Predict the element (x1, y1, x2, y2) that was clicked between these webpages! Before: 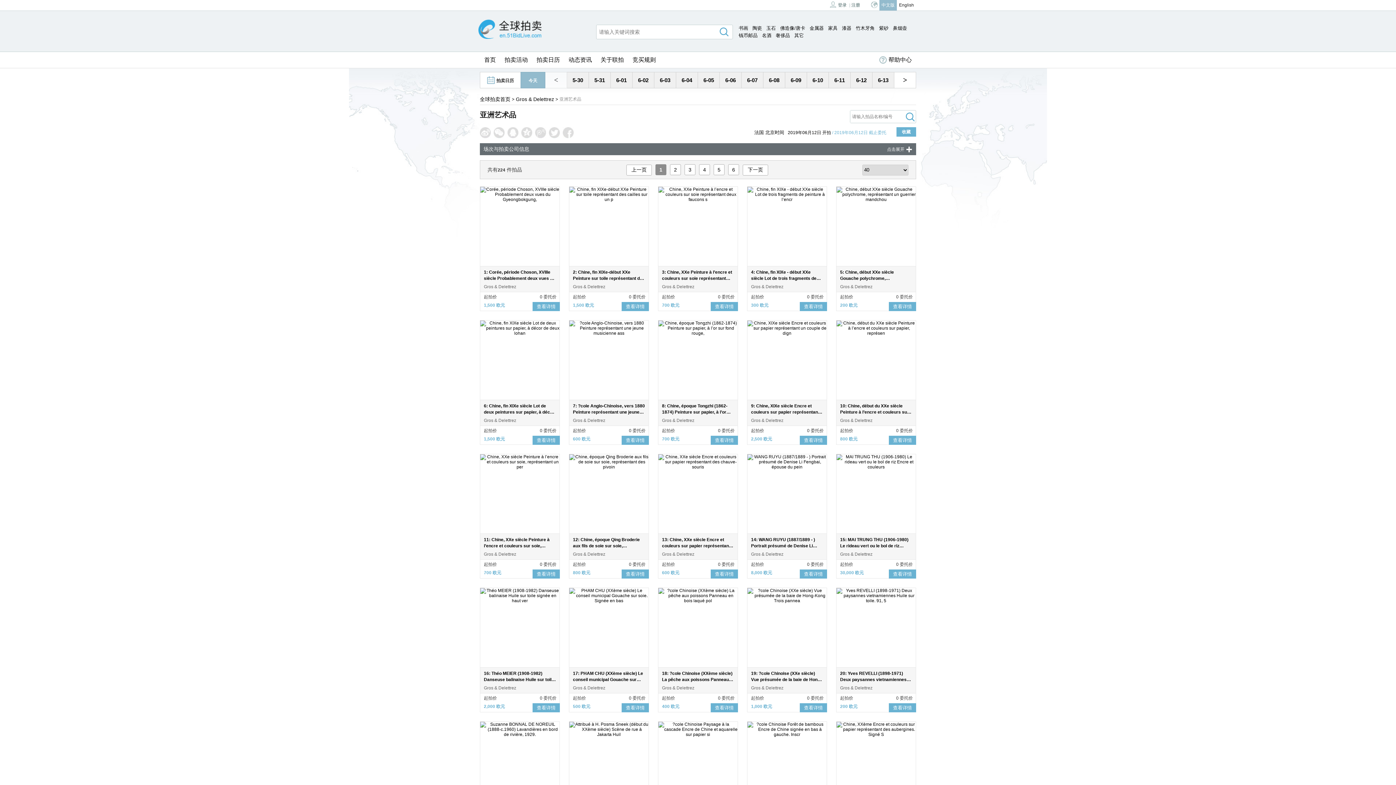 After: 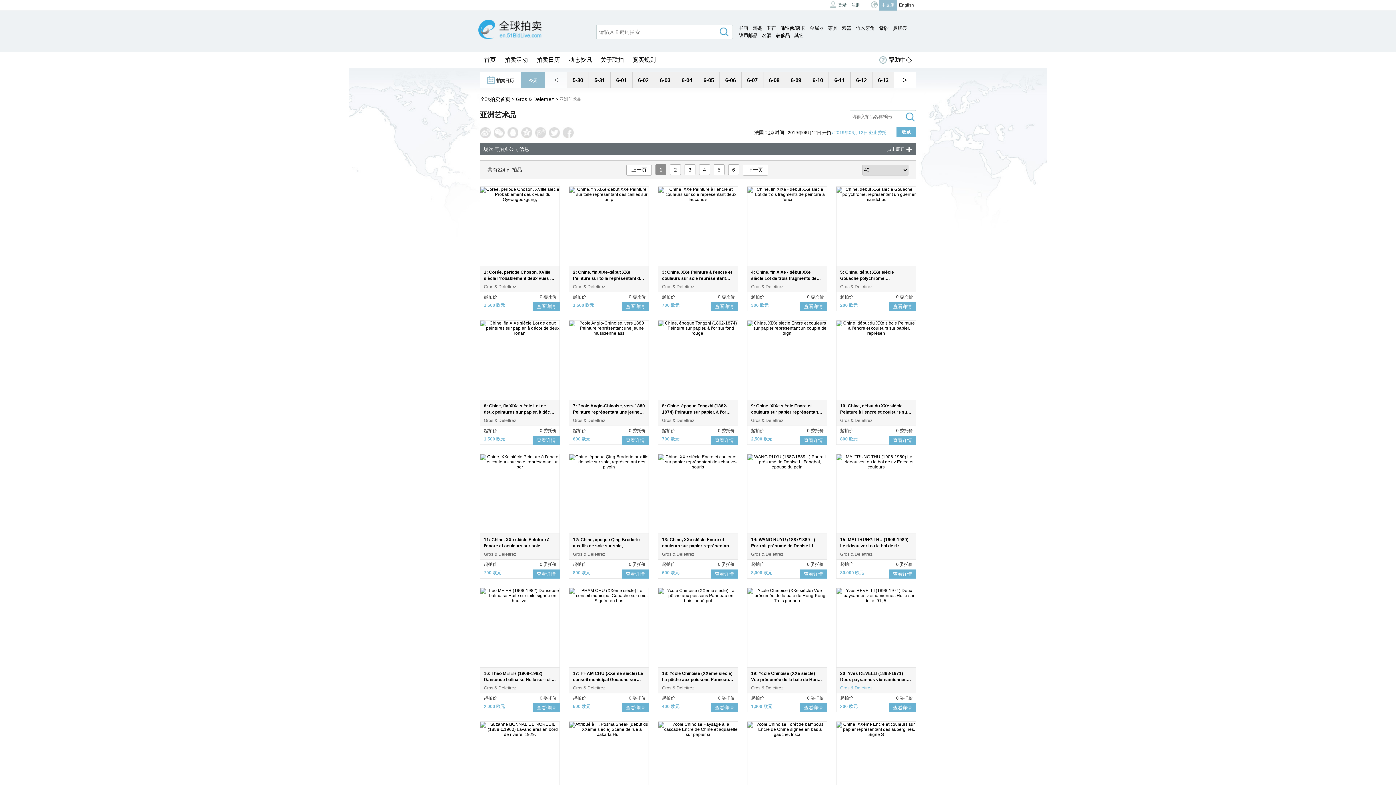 Action: label: Gros & Delettrez bbox: (840, 685, 912, 691)